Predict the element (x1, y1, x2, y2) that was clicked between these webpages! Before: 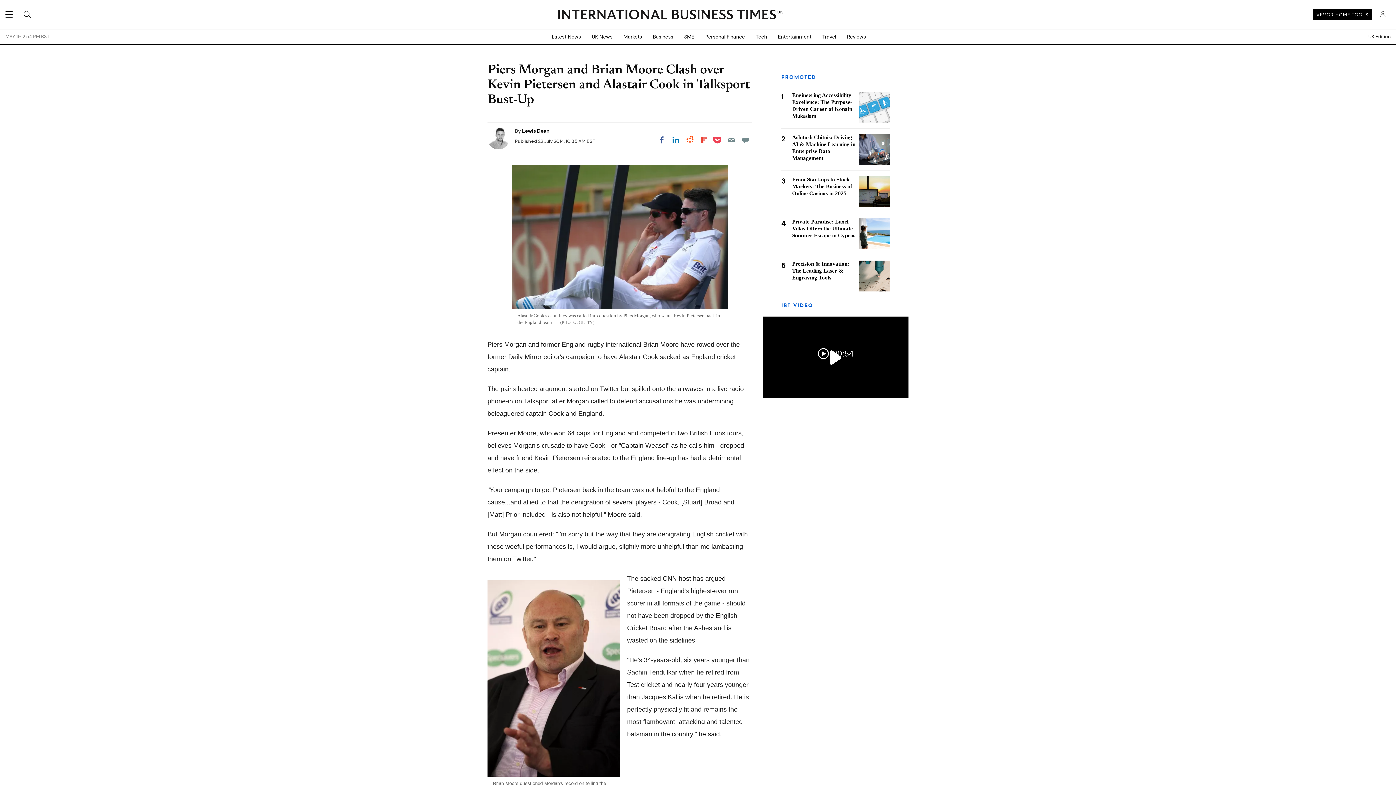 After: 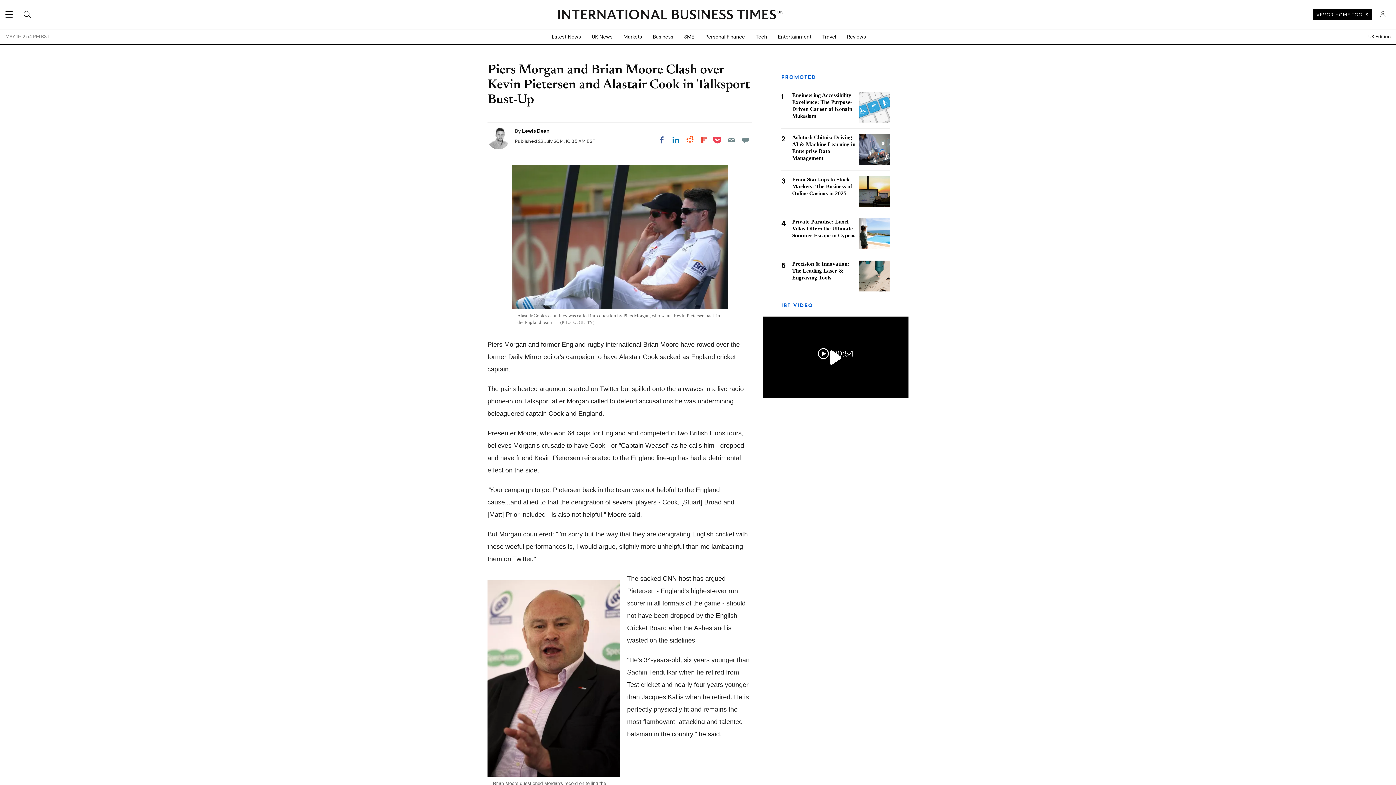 Action: label: Share on LinkedIn bbox: (669, 133, 682, 146)